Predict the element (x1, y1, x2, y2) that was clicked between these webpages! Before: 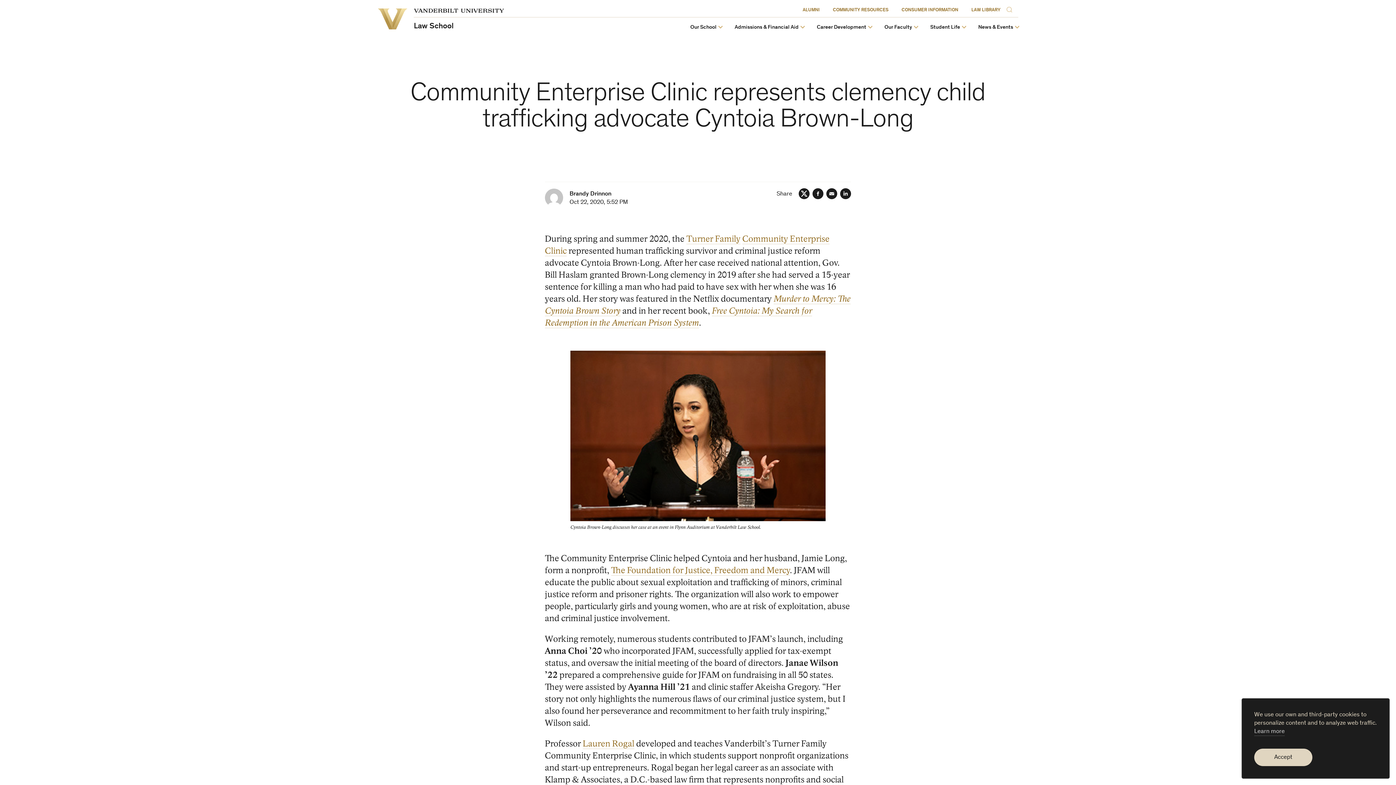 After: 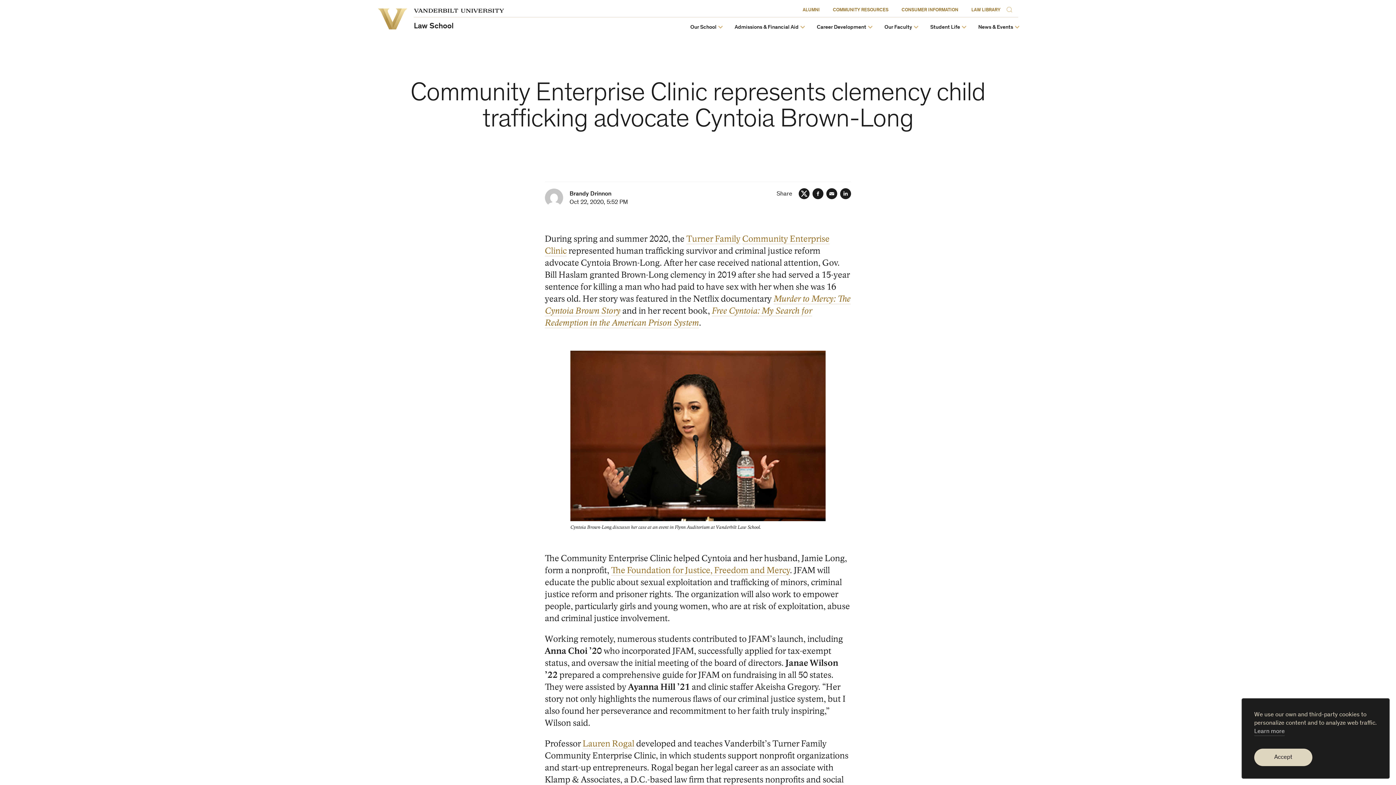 Action: bbox: (377, 8, 407, 29) label: Vanderbilt University